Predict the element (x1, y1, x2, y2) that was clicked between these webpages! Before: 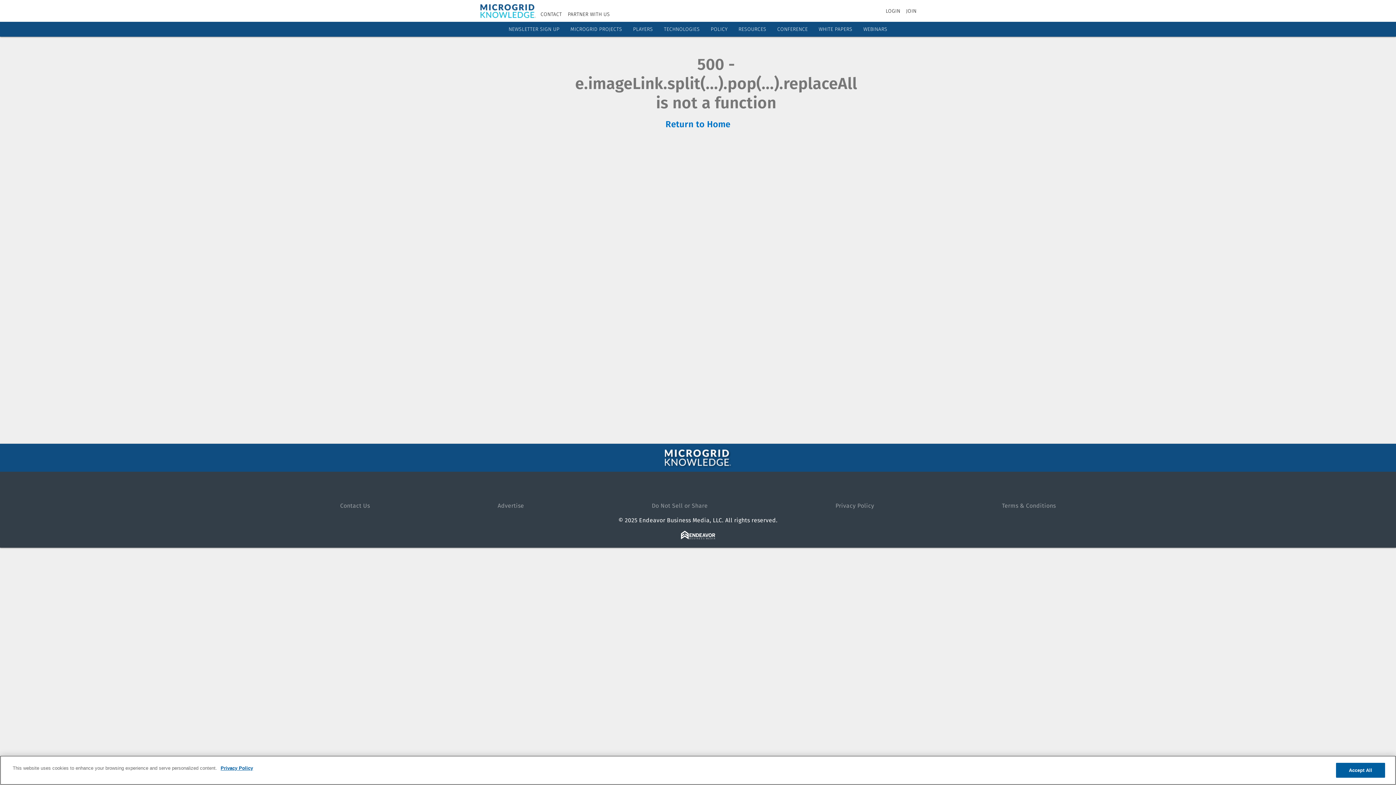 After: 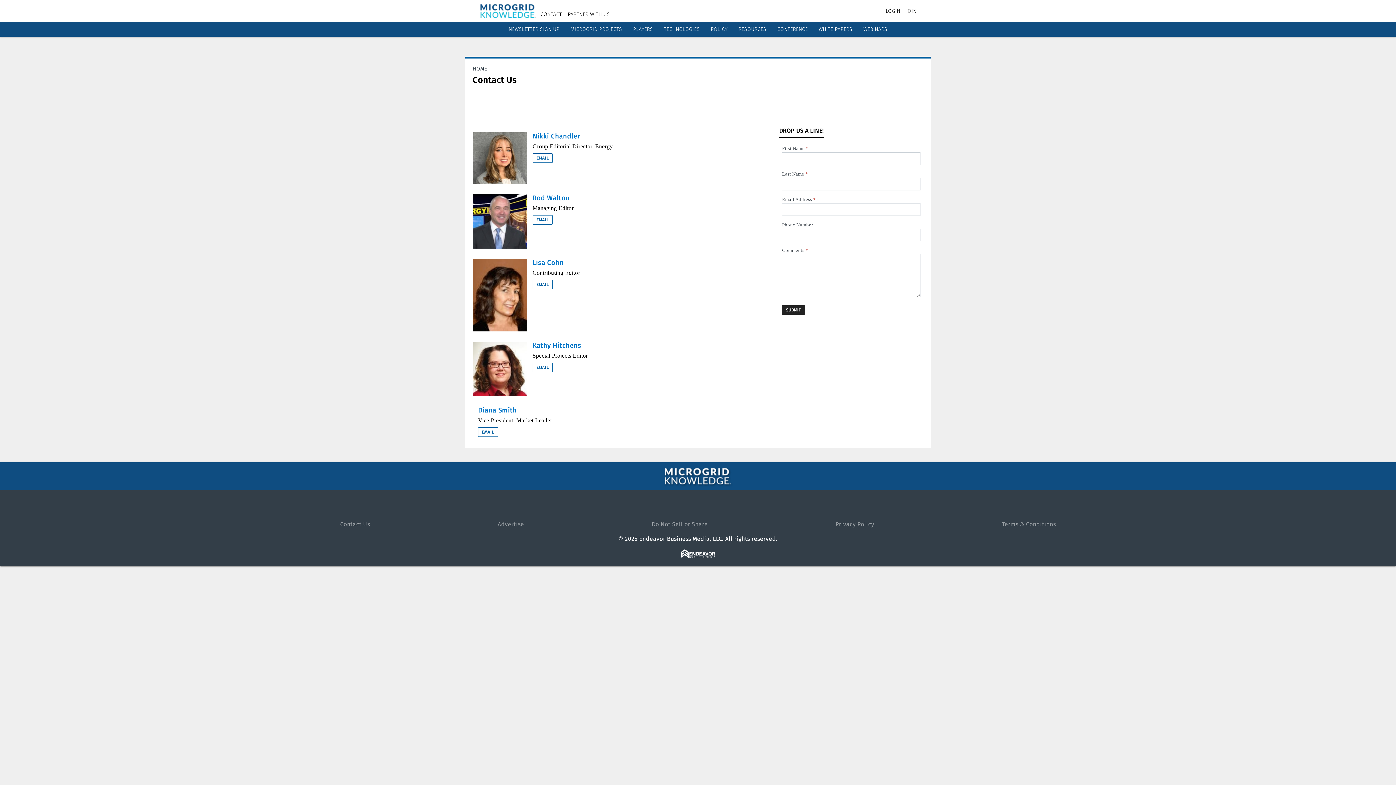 Action: label: CONTACT bbox: (540, 11, 562, 17)